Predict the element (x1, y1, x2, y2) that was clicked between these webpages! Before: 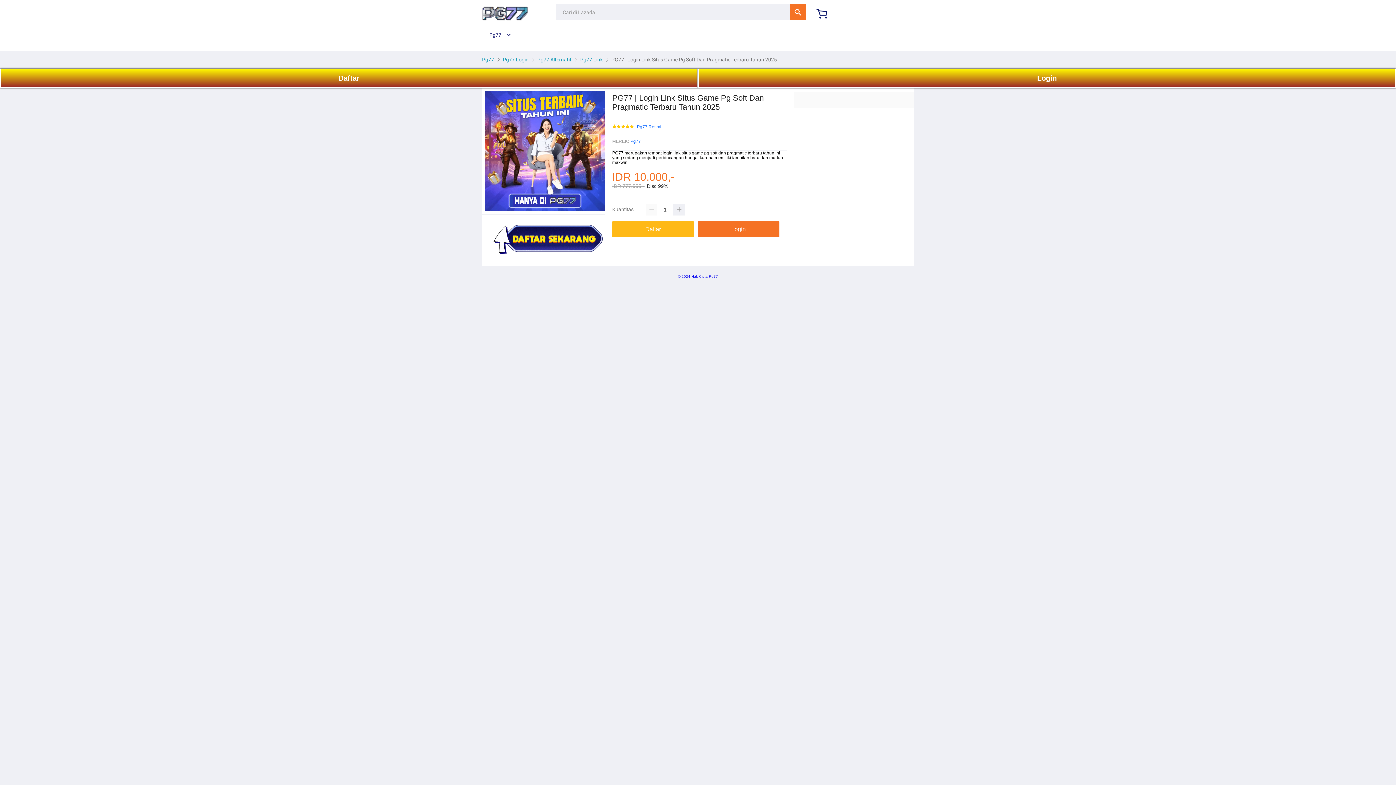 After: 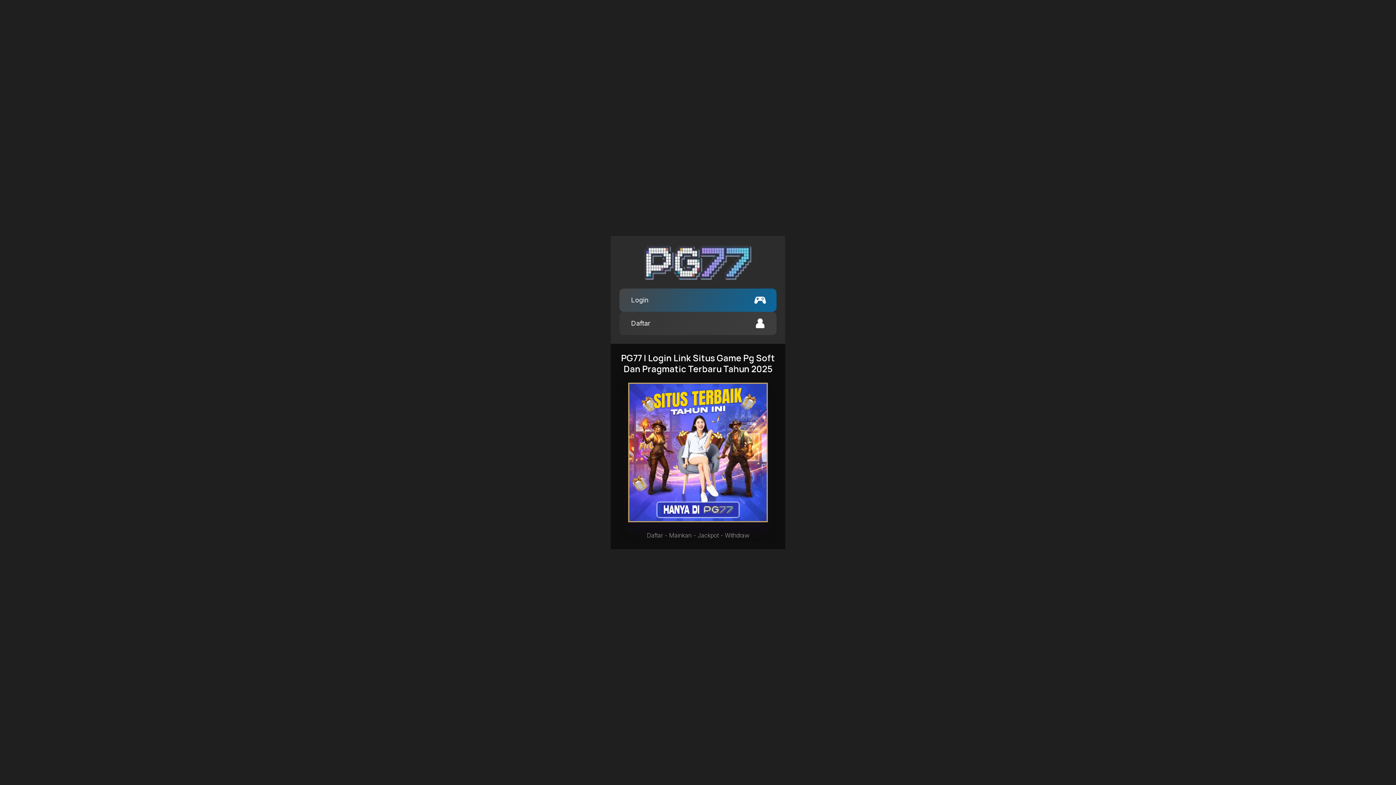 Action: label: Daftar bbox: (0, 68, 698, 88)